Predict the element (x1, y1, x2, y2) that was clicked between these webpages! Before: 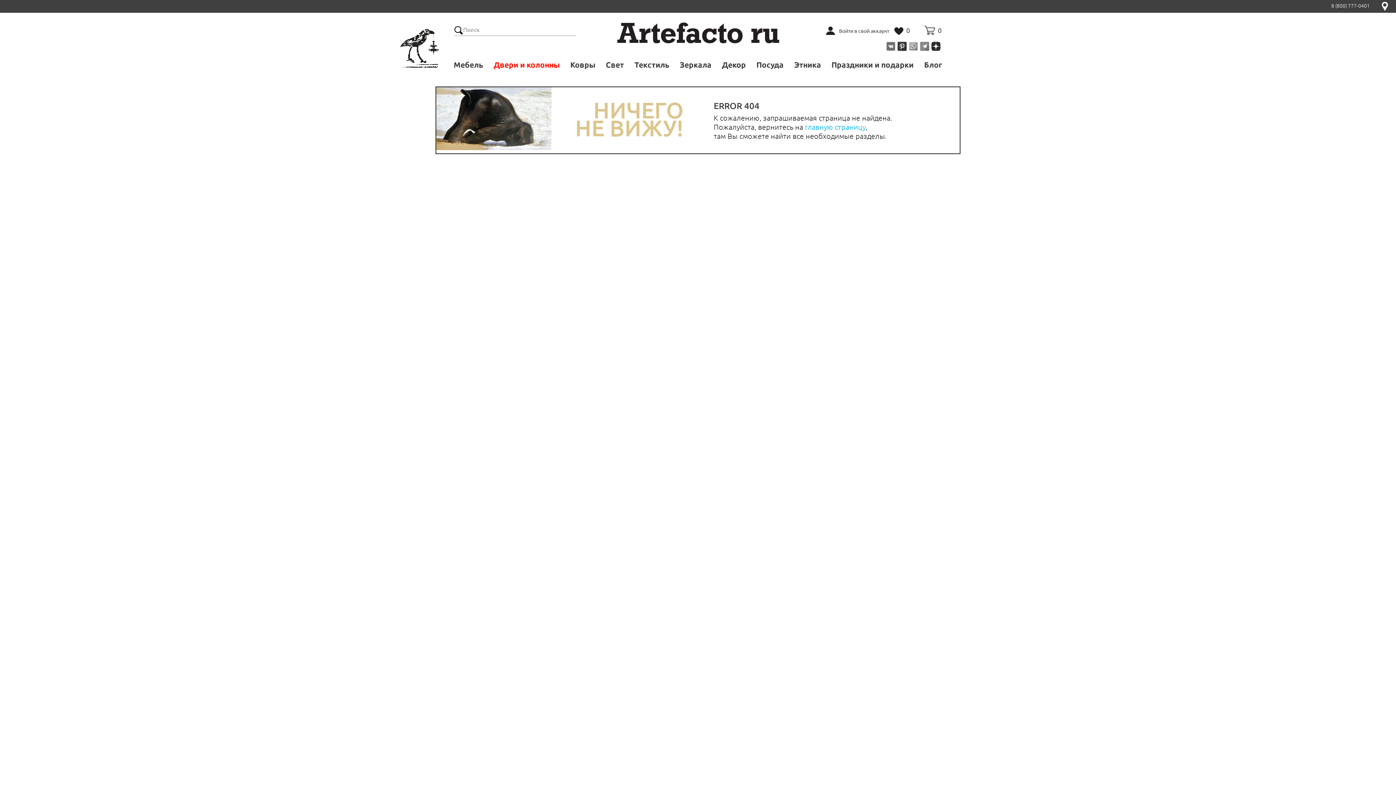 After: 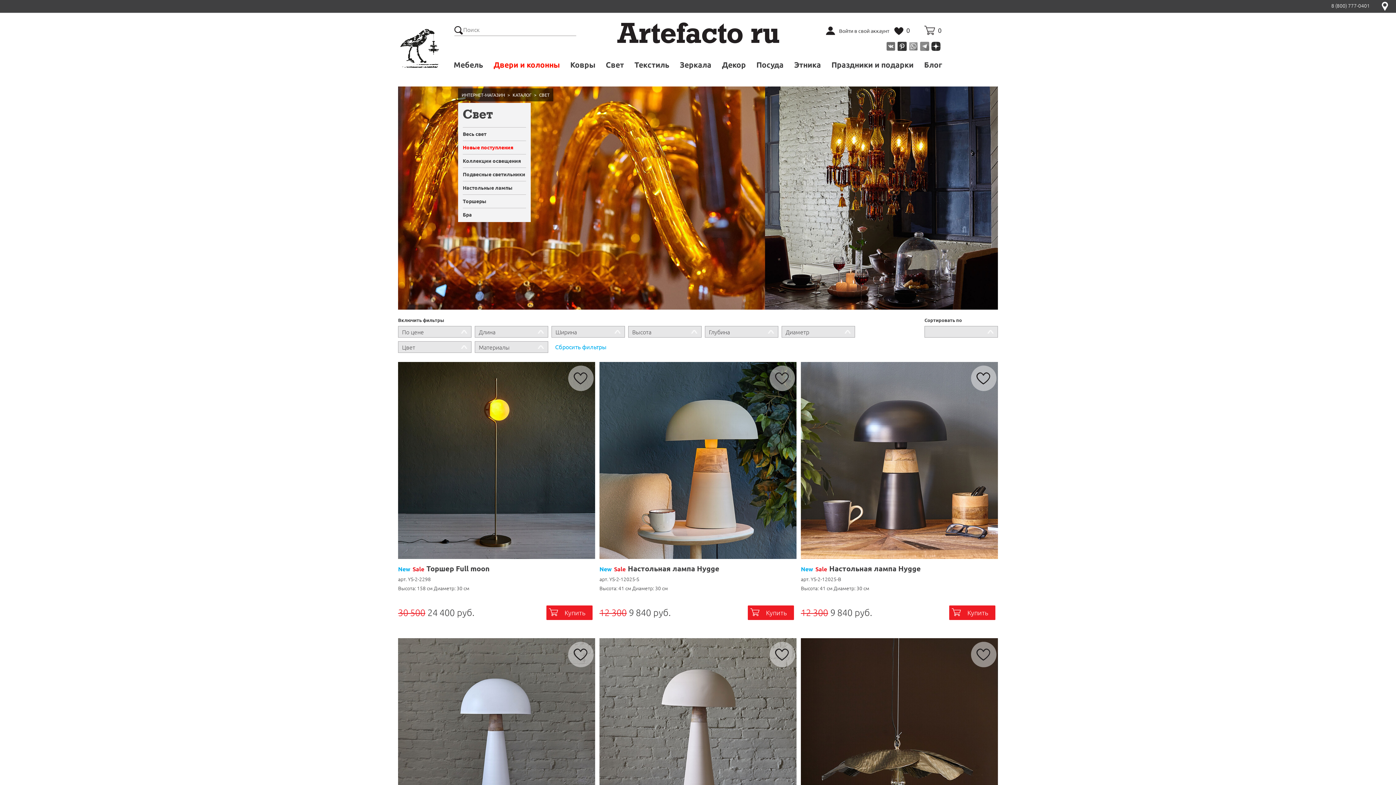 Action: bbox: (604, 58, 625, 70) label: Свет